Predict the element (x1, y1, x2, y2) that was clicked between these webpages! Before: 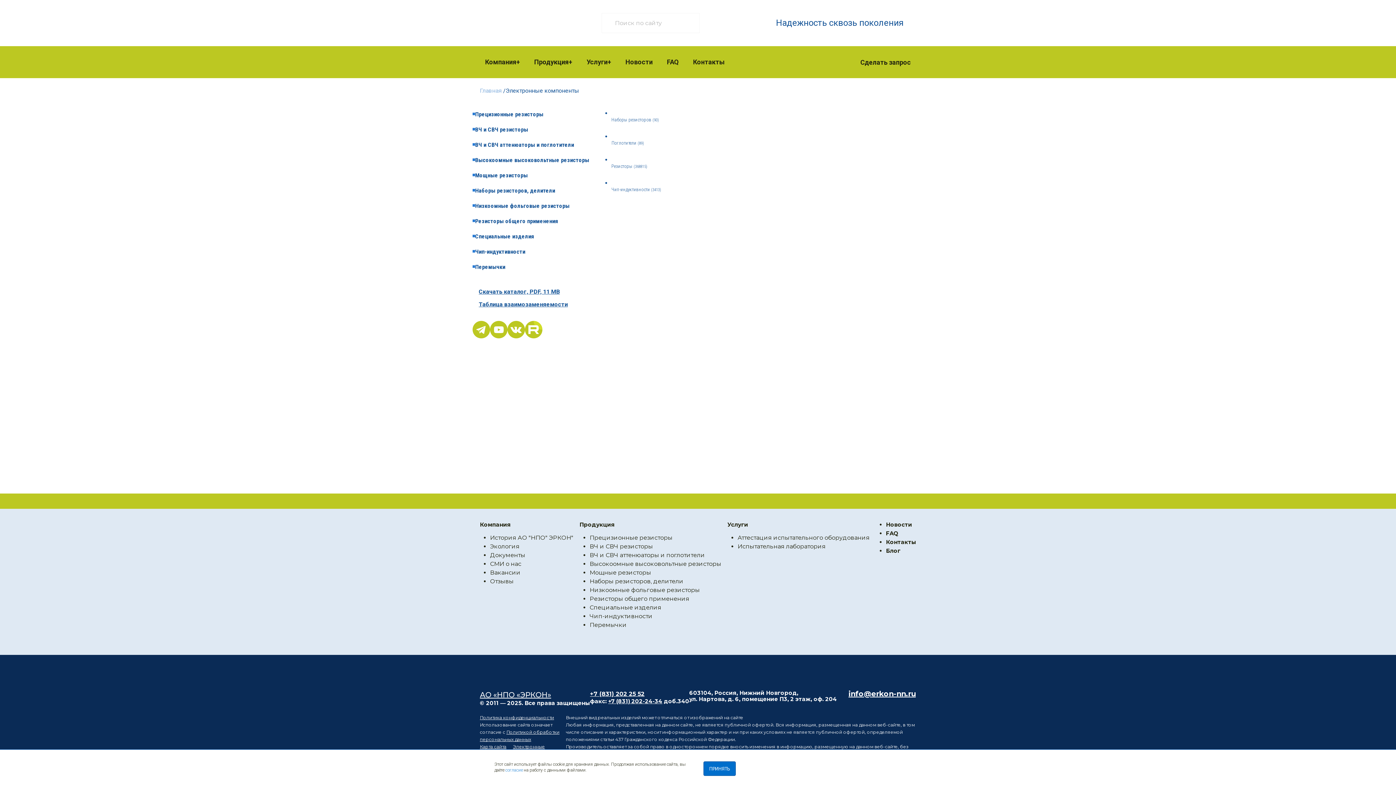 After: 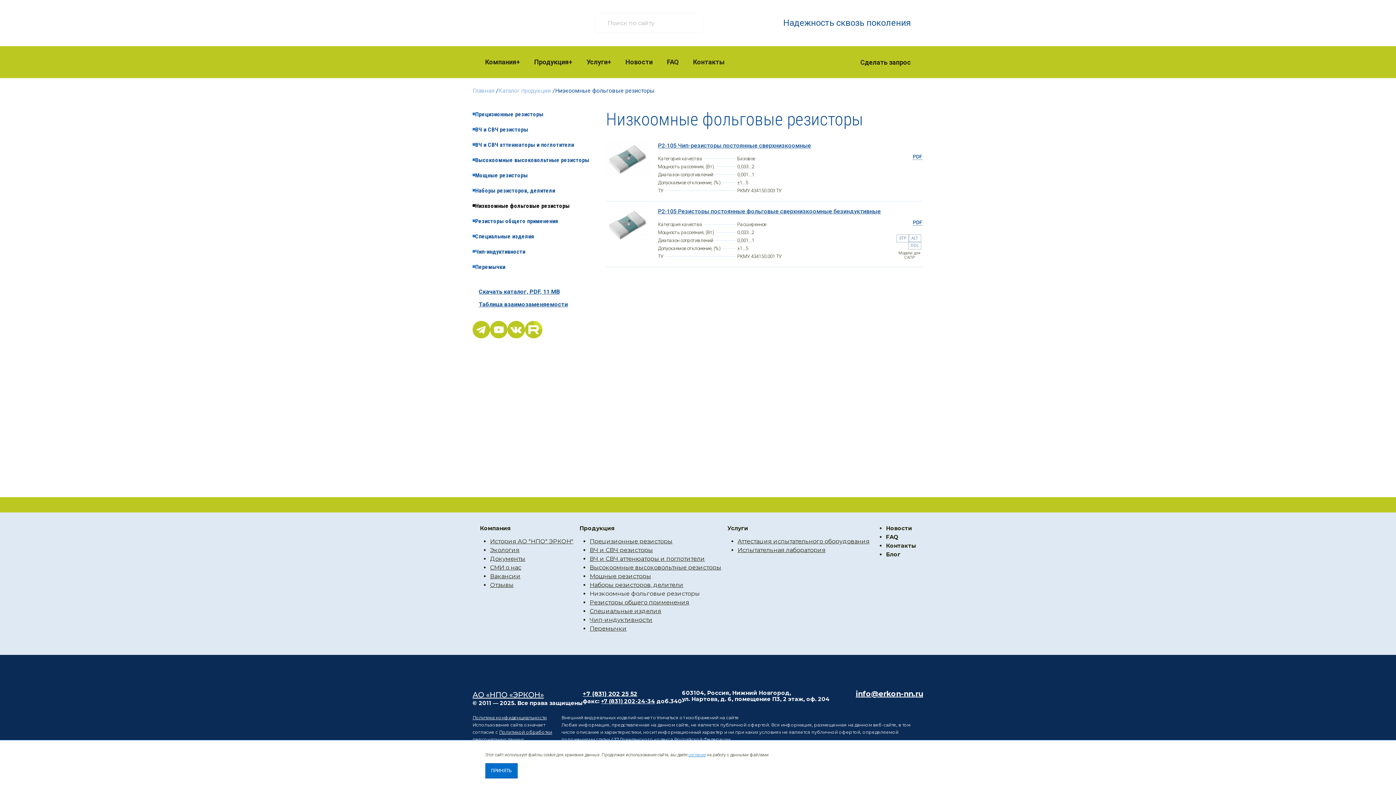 Action: bbox: (472, 202, 589, 212) label: Низкоомные фольговые резисторы